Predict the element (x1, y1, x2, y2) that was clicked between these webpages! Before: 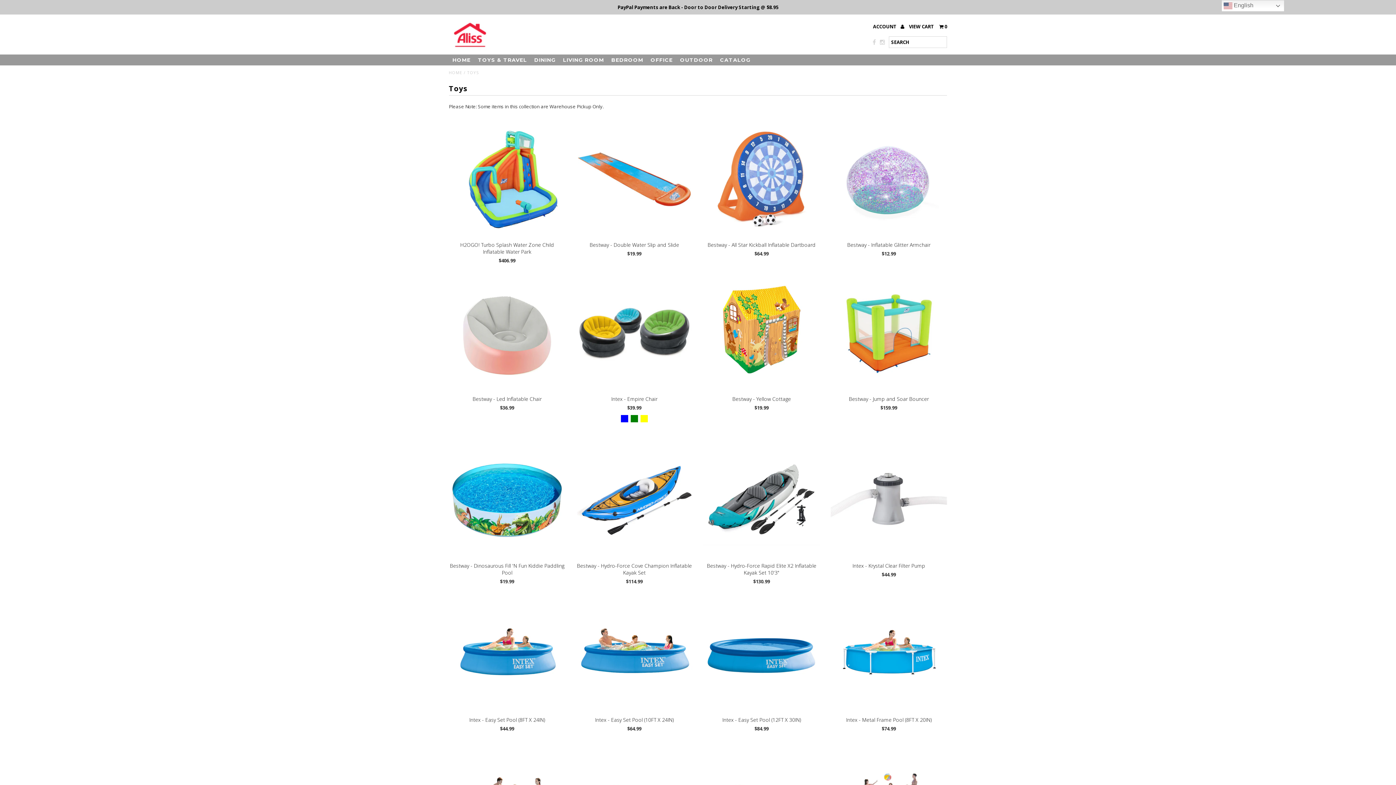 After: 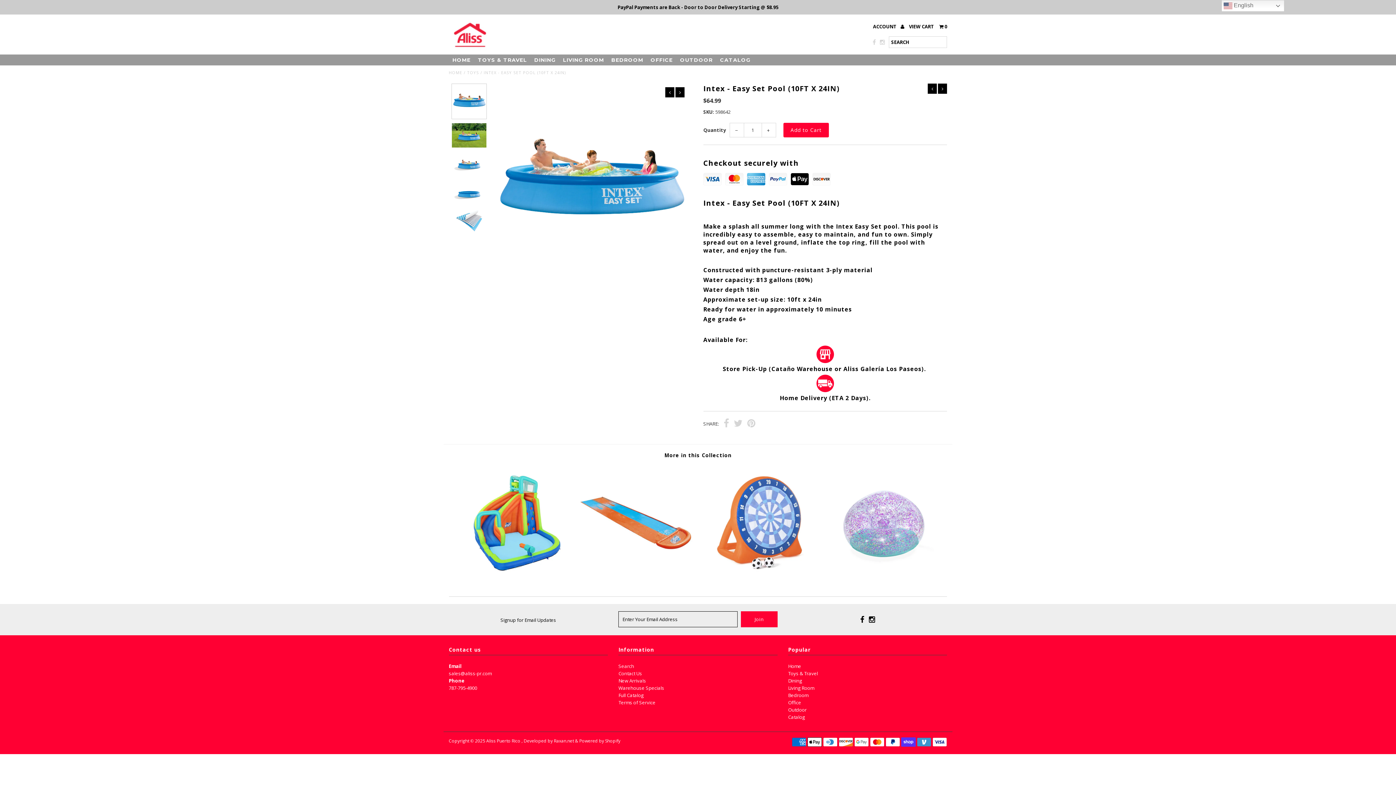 Action: bbox: (576, 716, 692, 723) label: Intex - Easy Set Pool (10FT X 24IN)